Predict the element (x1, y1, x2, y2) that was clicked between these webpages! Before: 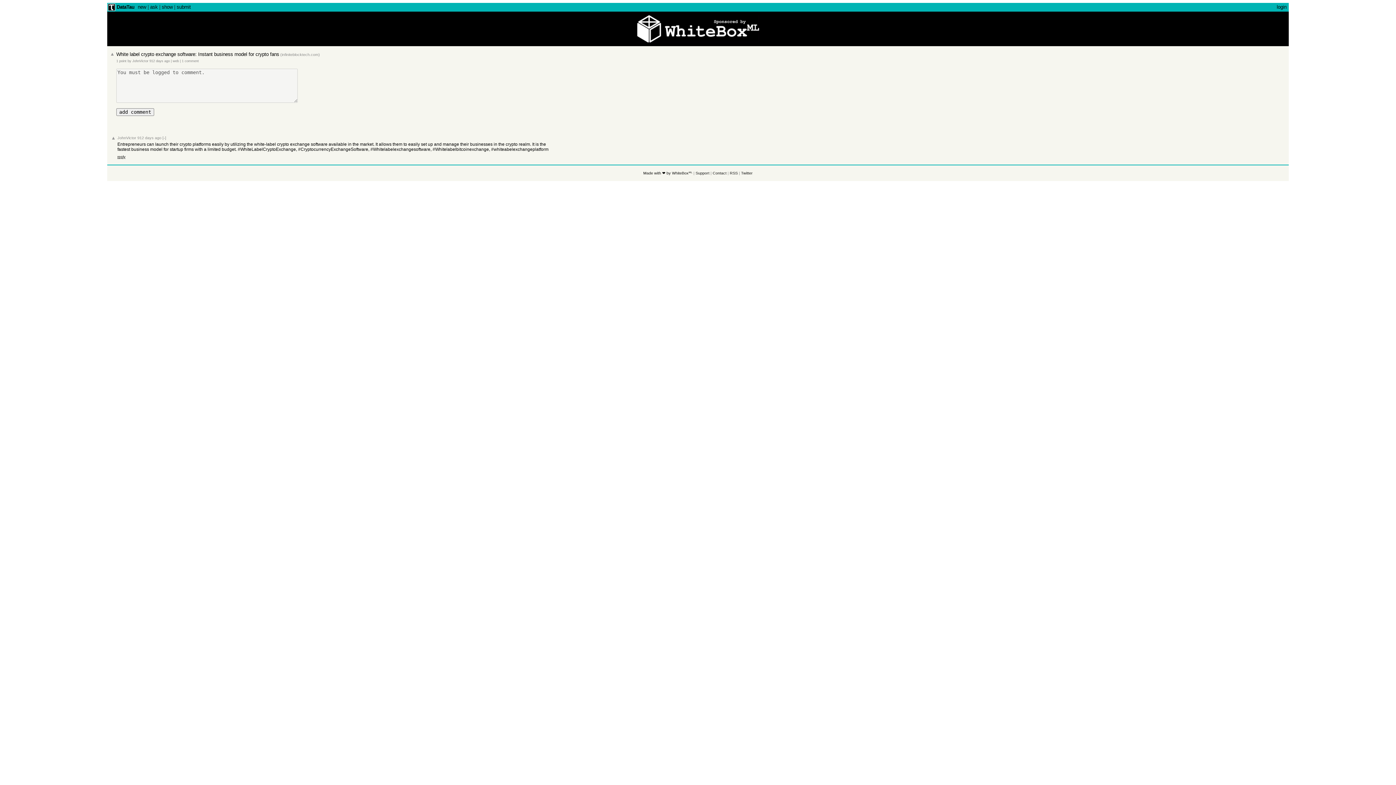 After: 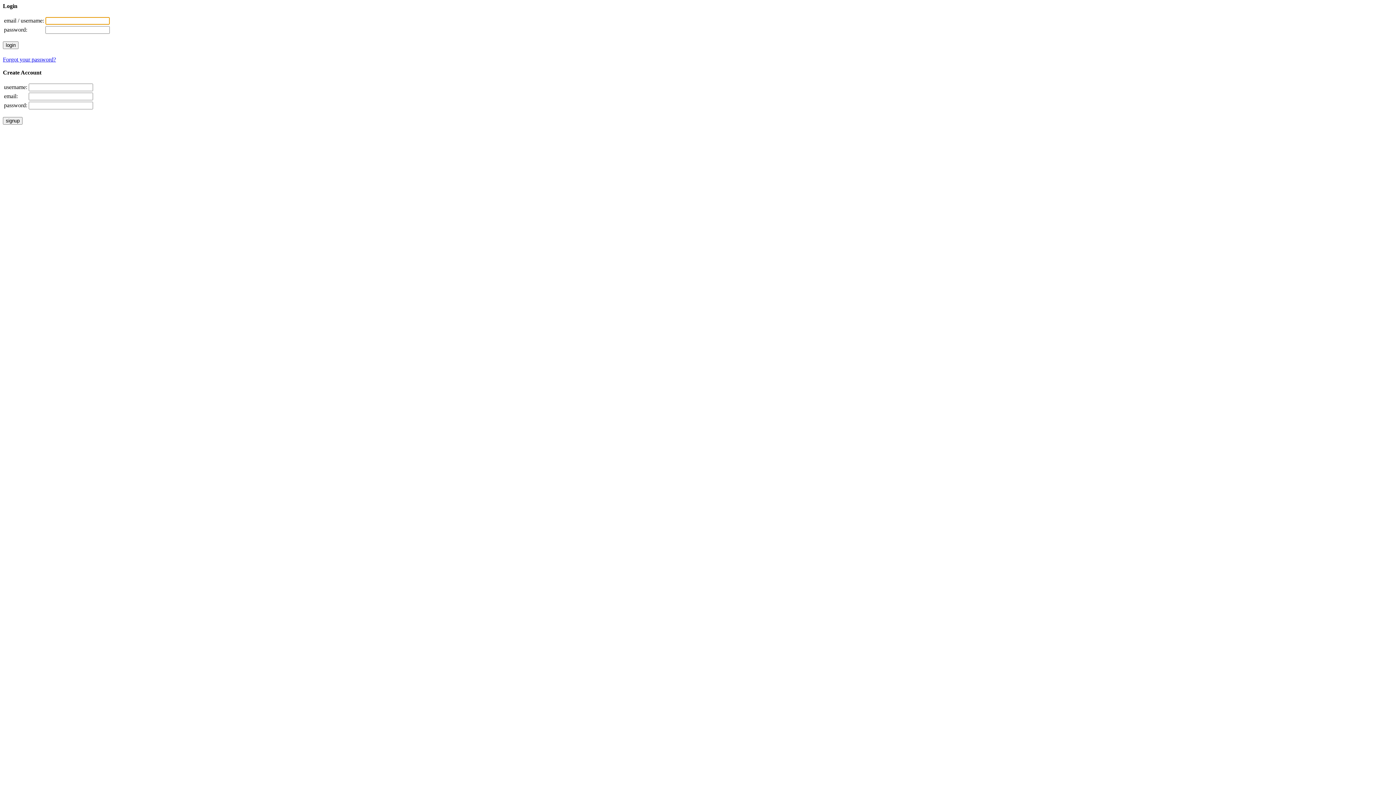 Action: label: submit bbox: (176, 4, 190, 9)